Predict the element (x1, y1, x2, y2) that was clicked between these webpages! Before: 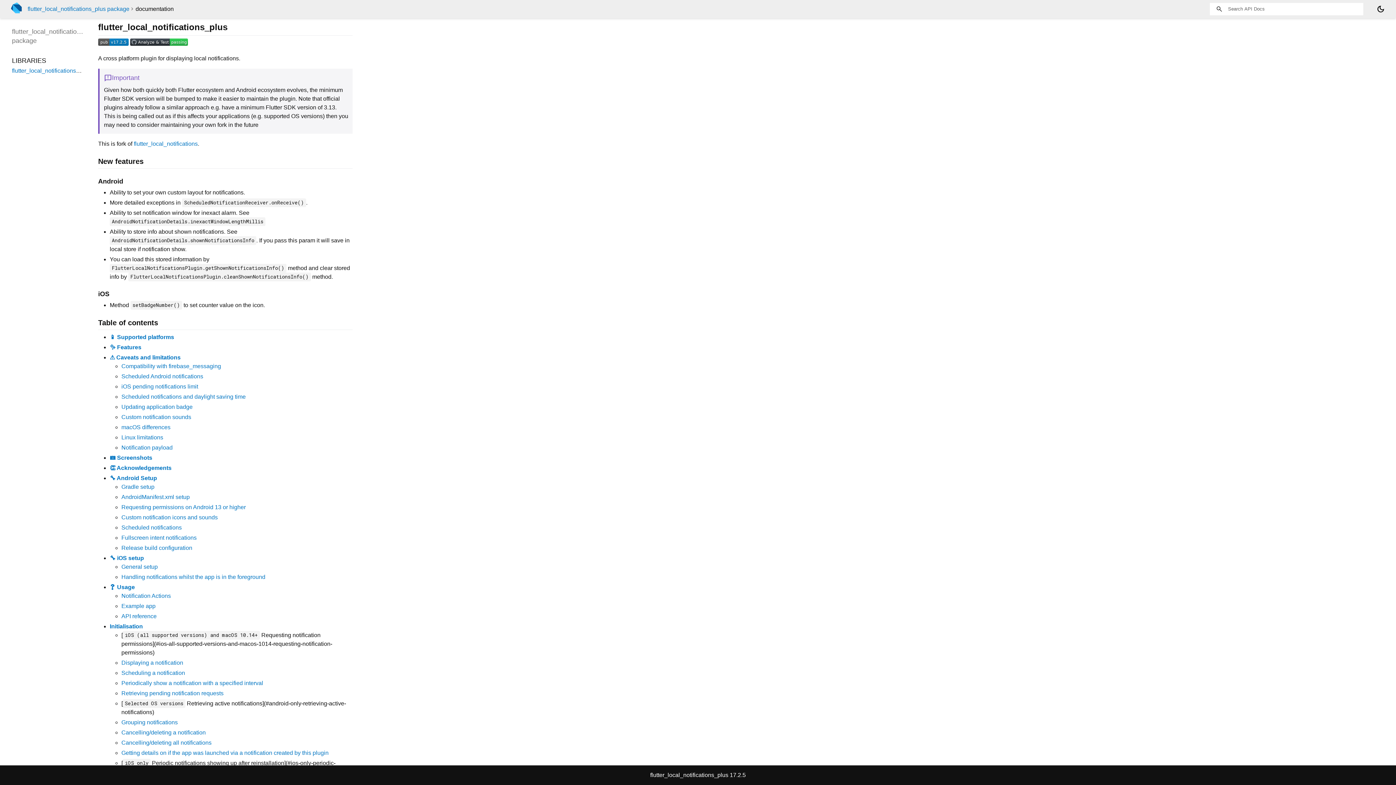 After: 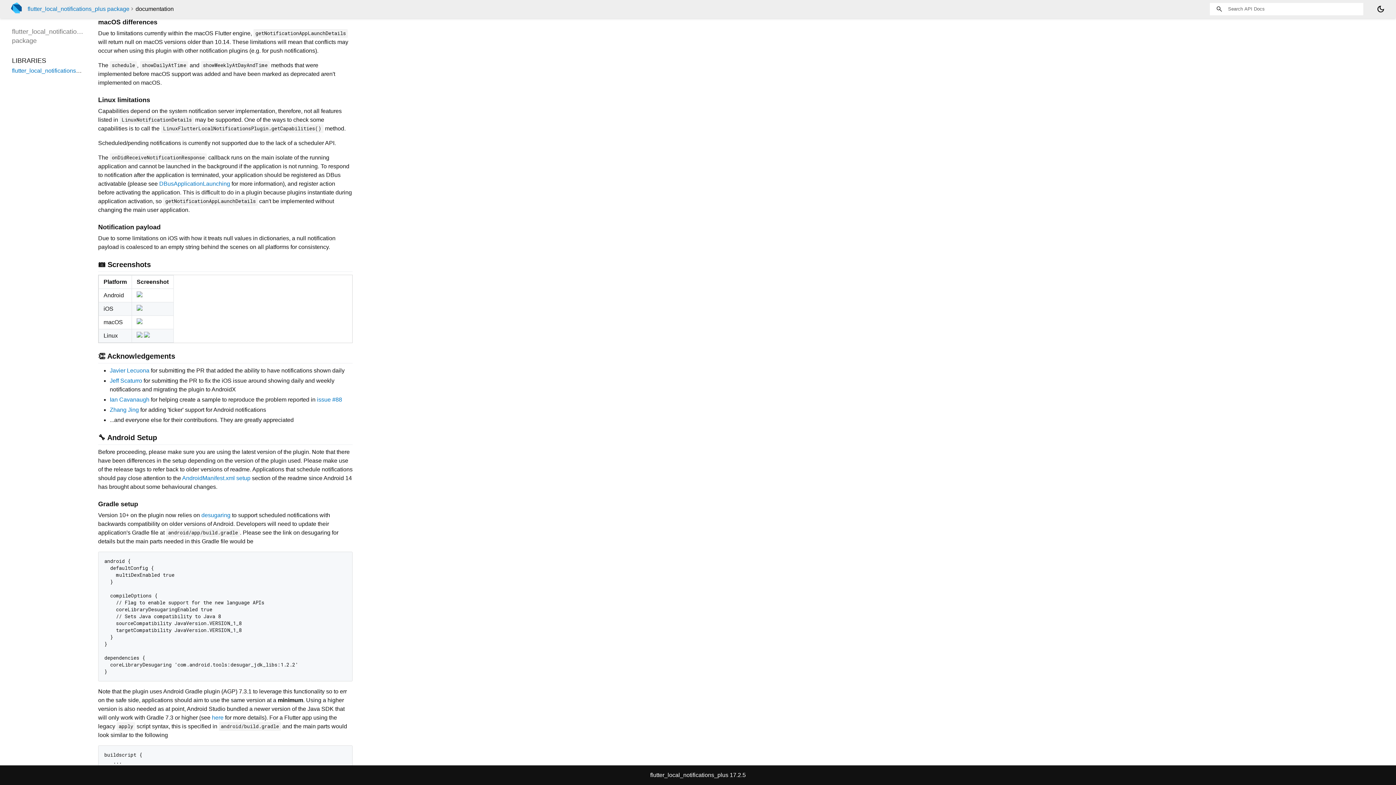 Action: bbox: (121, 424, 170, 430) label: macOS differences